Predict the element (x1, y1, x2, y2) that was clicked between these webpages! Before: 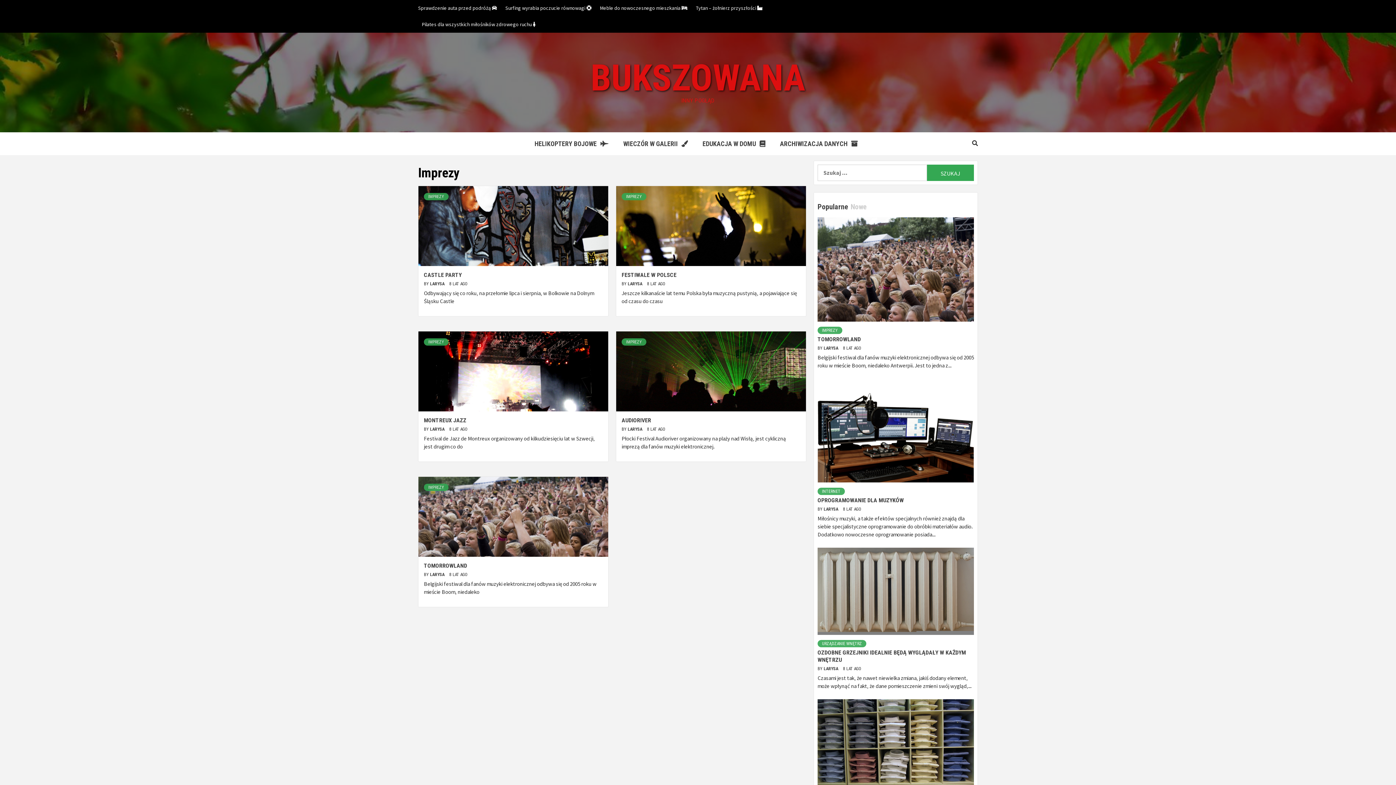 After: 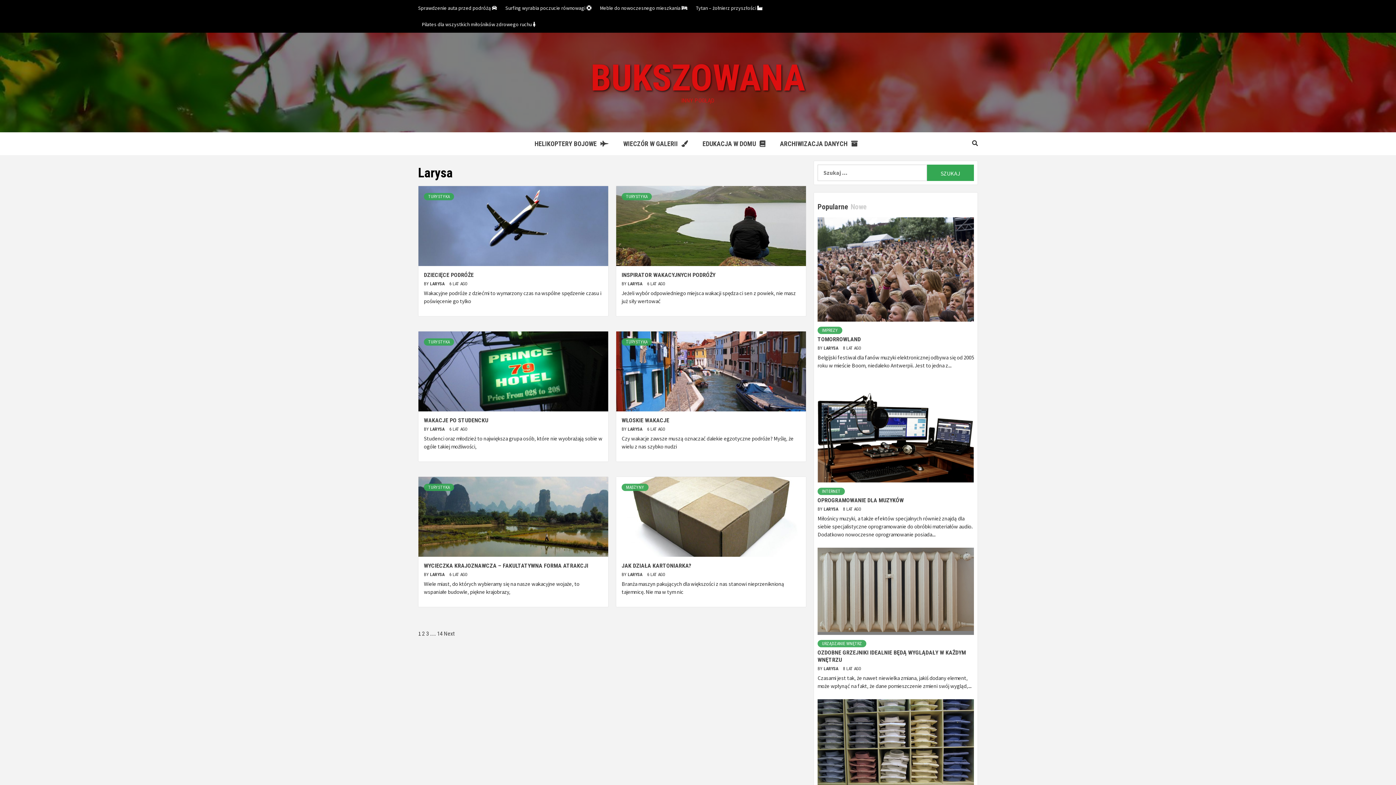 Action: label: LARYSA  bbox: (430, 426, 445, 432)